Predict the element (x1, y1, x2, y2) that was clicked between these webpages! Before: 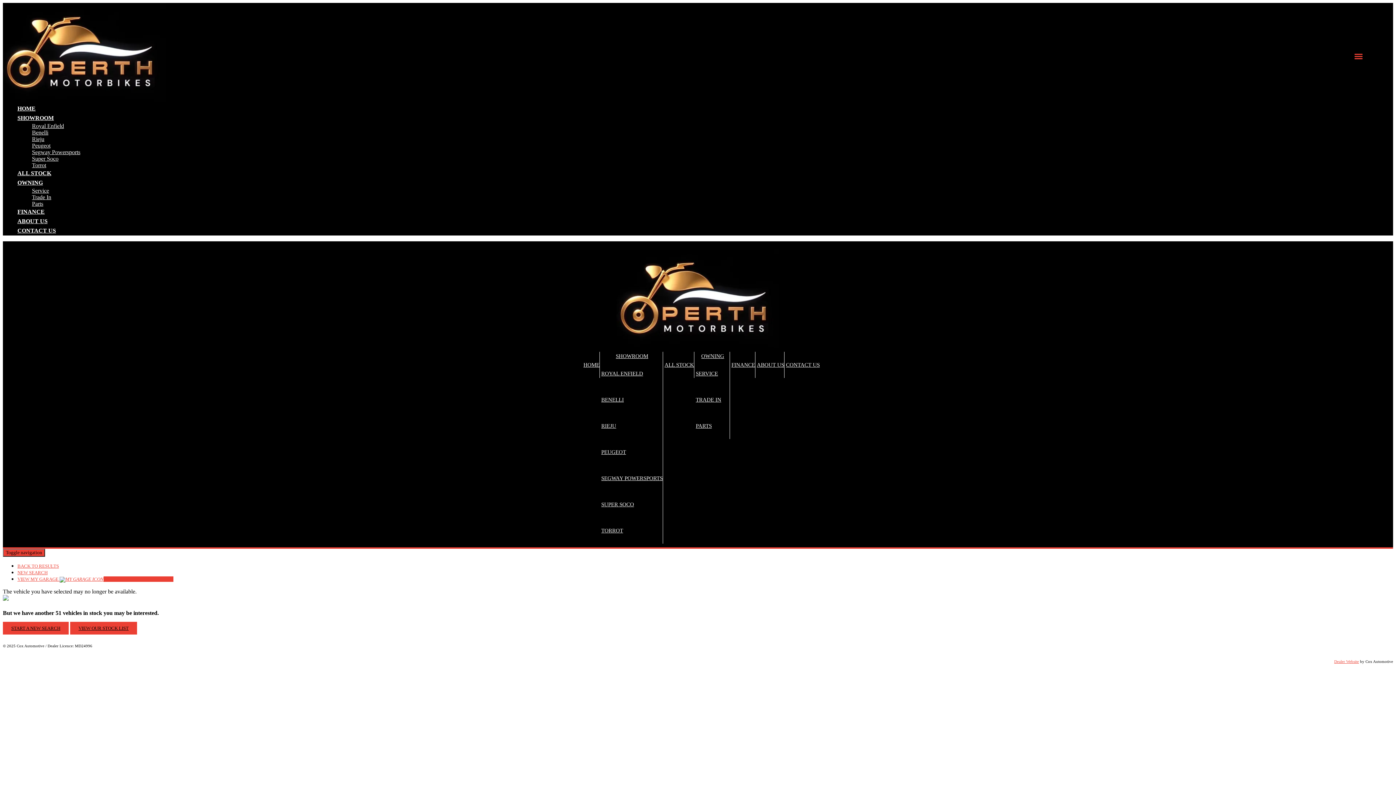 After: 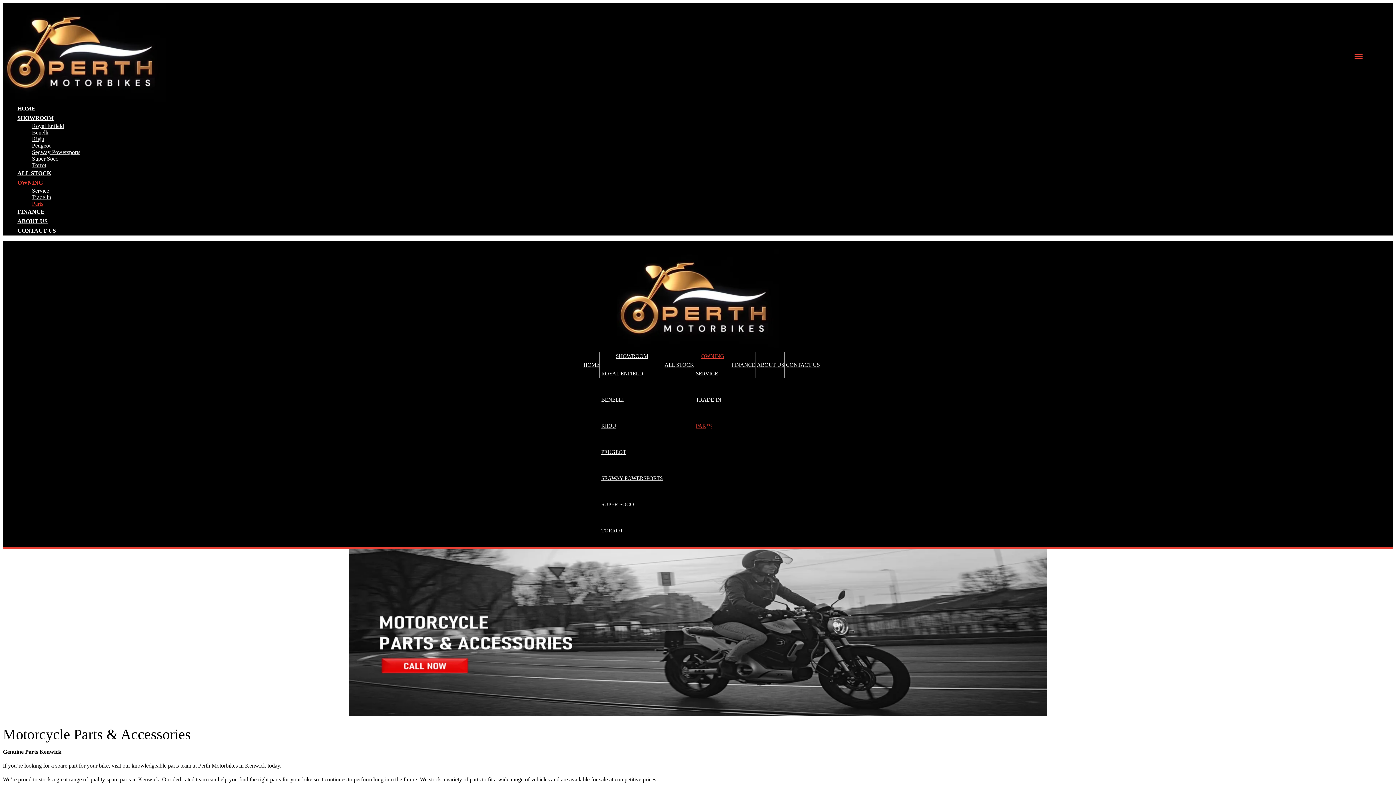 Action: bbox: (32, 200, 1393, 207) label: Parts